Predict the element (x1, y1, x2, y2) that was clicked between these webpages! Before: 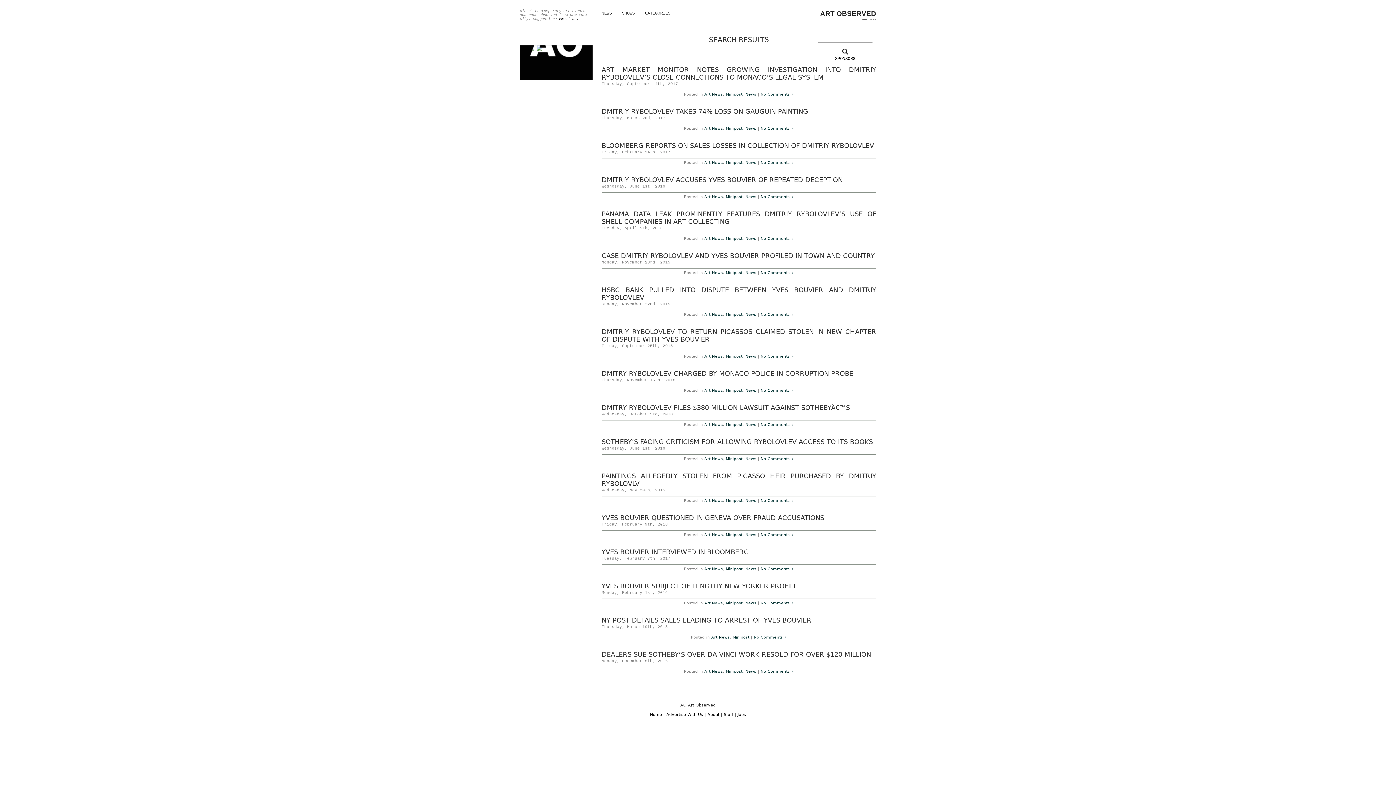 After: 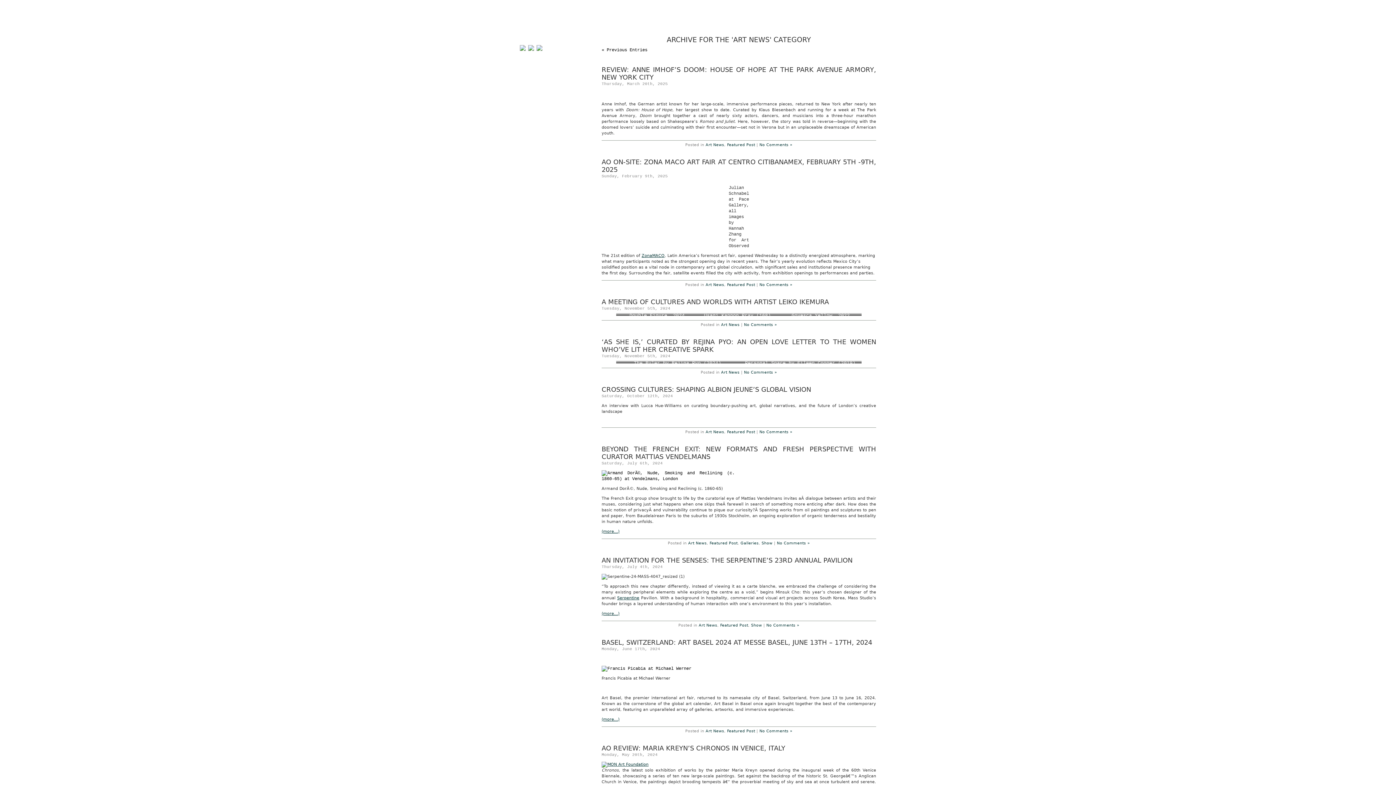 Action: label: Art News bbox: (704, 126, 723, 130)